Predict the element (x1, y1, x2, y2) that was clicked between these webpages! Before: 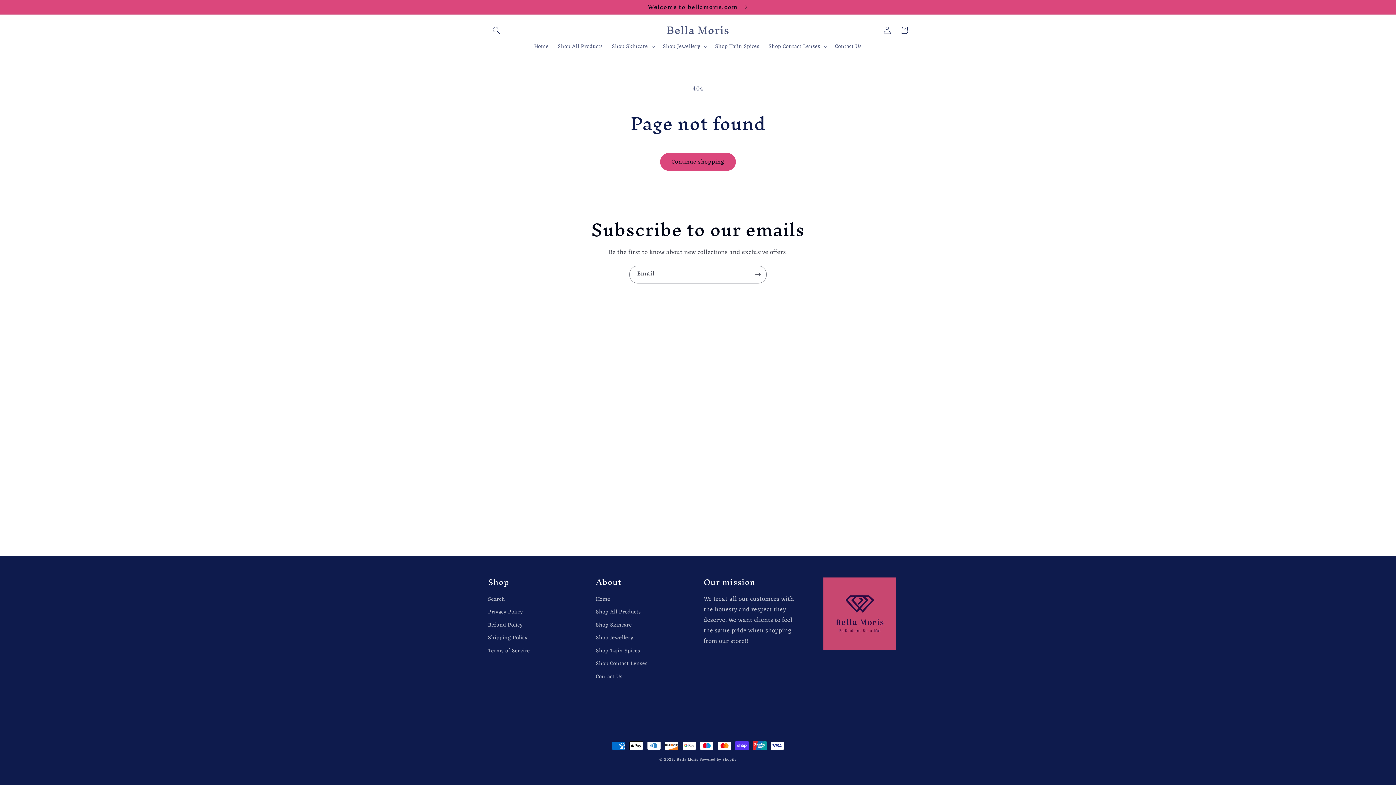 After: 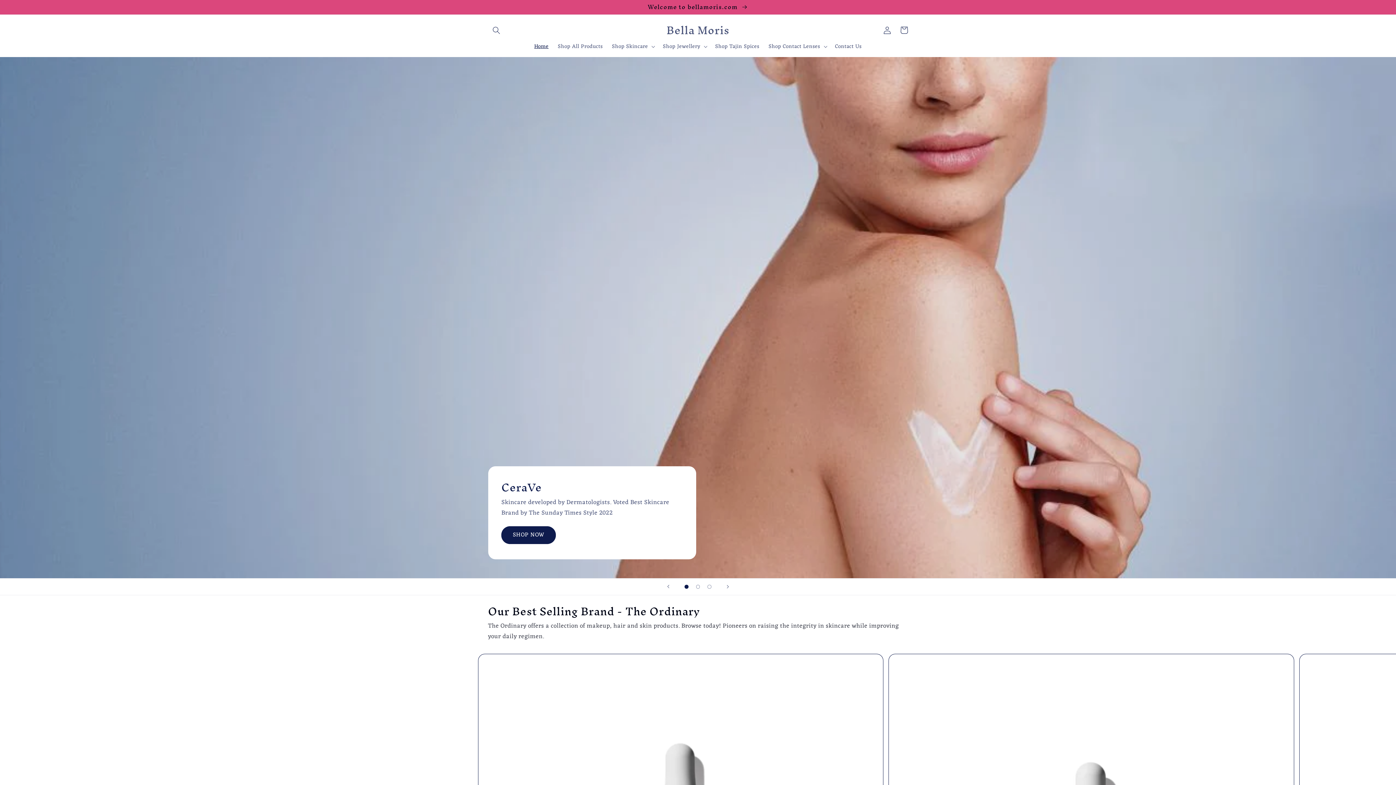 Action: label: Bella Moris bbox: (676, 756, 698, 763)